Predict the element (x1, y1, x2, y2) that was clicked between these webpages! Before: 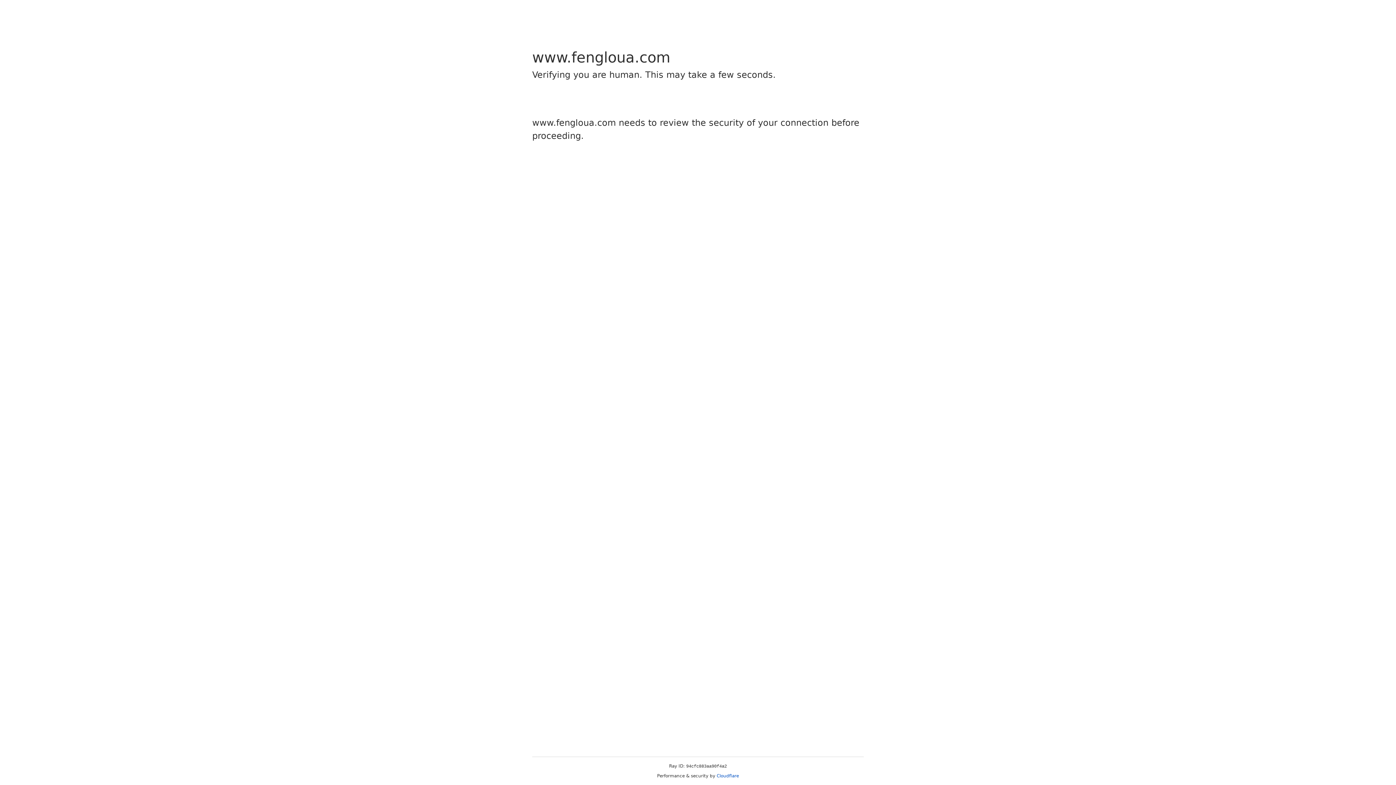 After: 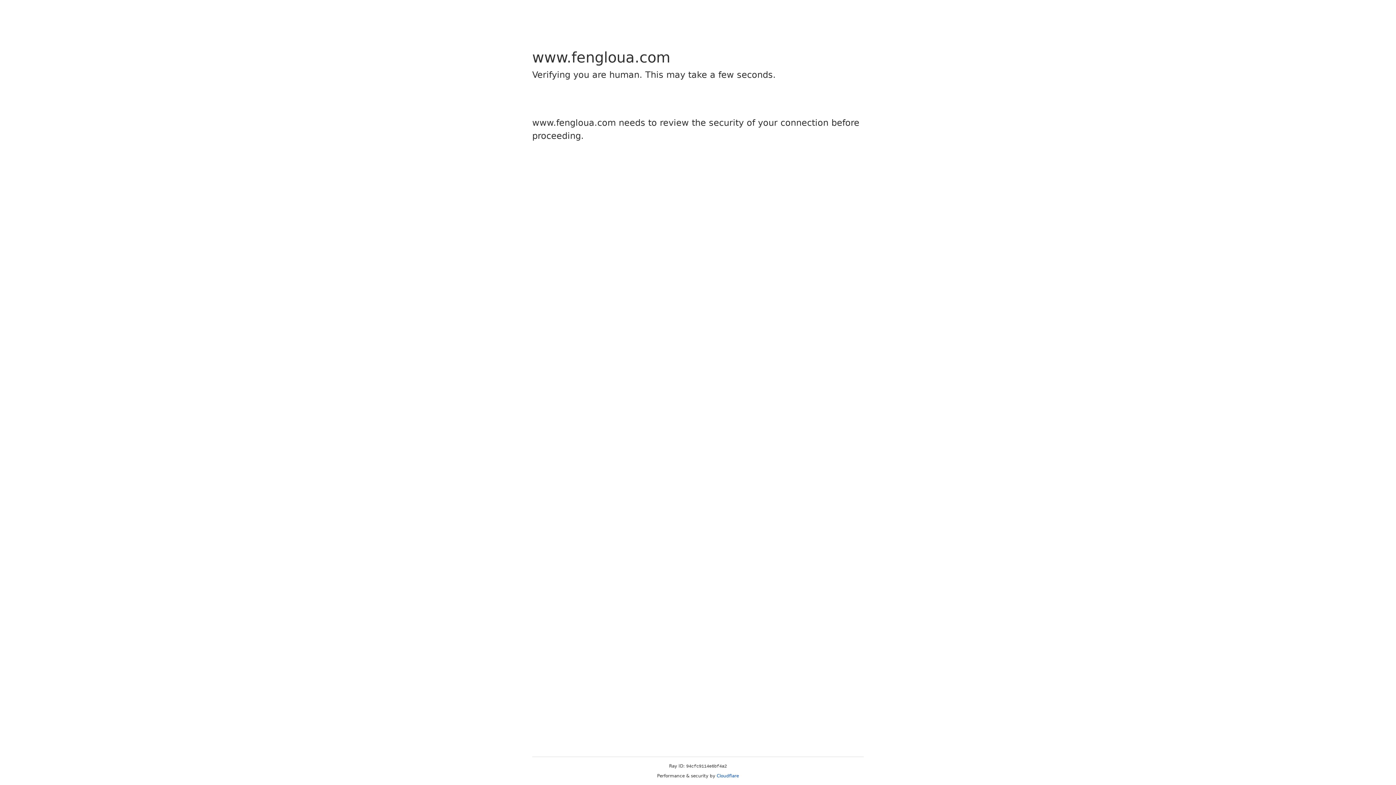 Action: label: Cloudflare bbox: (716, 773, 739, 778)